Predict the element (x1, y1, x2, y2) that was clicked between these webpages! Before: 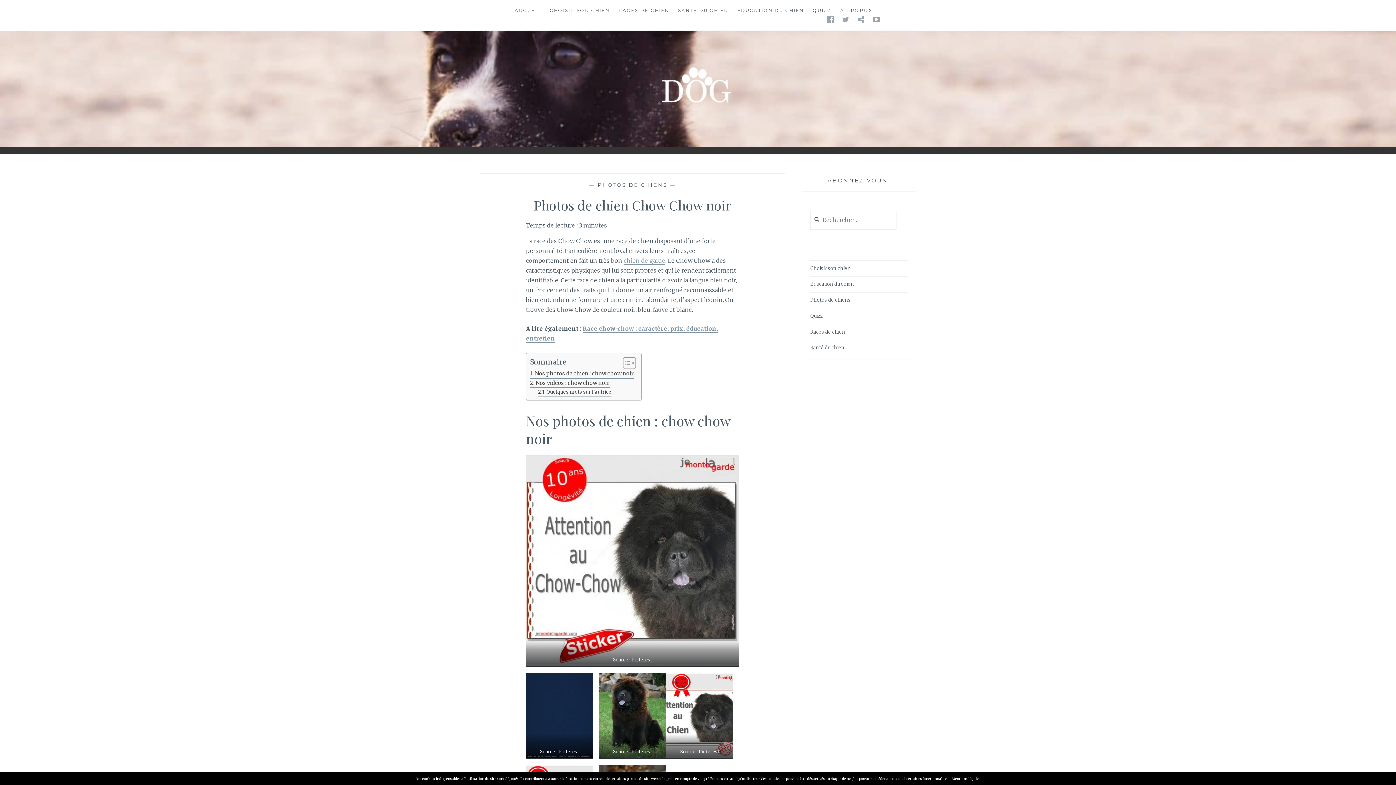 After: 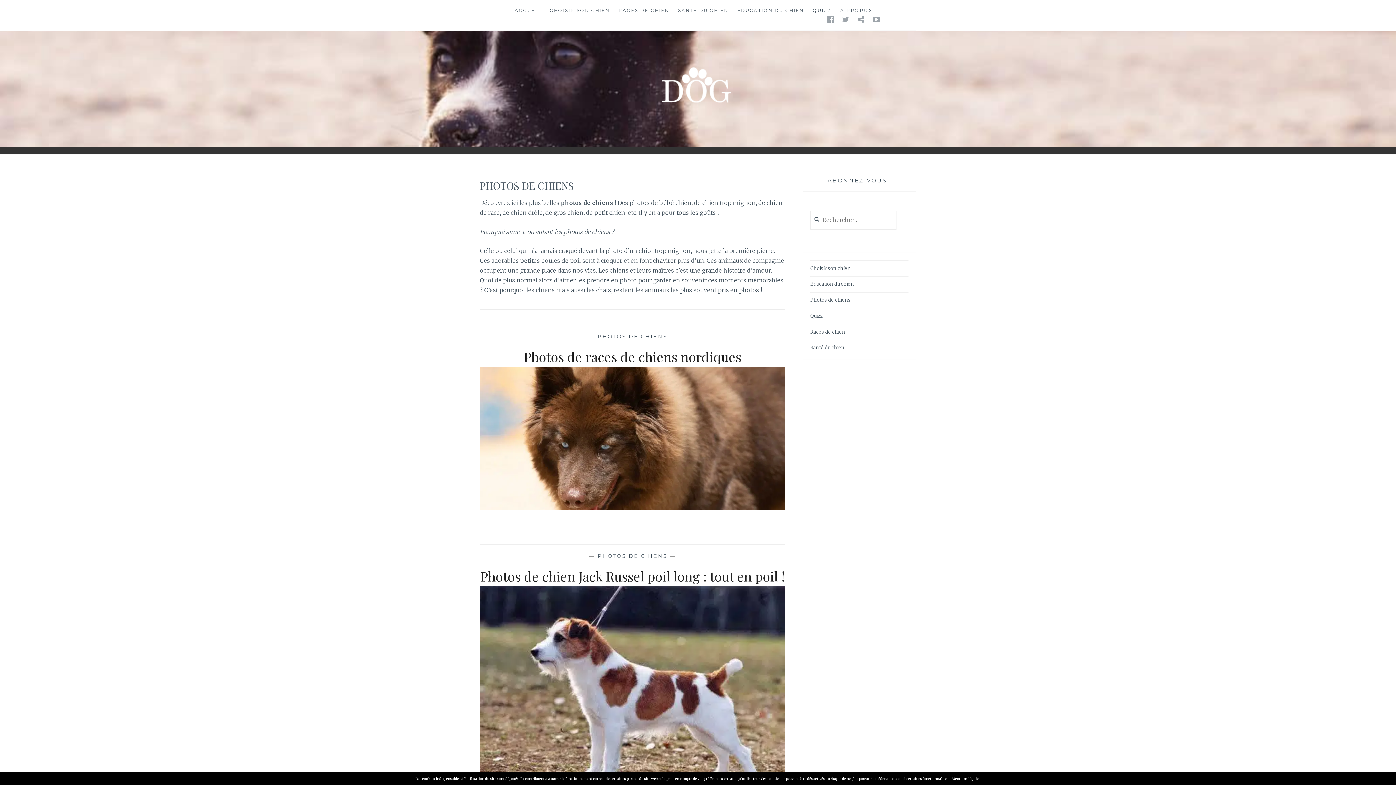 Action: bbox: (810, 297, 850, 304) label: Photos de chiens